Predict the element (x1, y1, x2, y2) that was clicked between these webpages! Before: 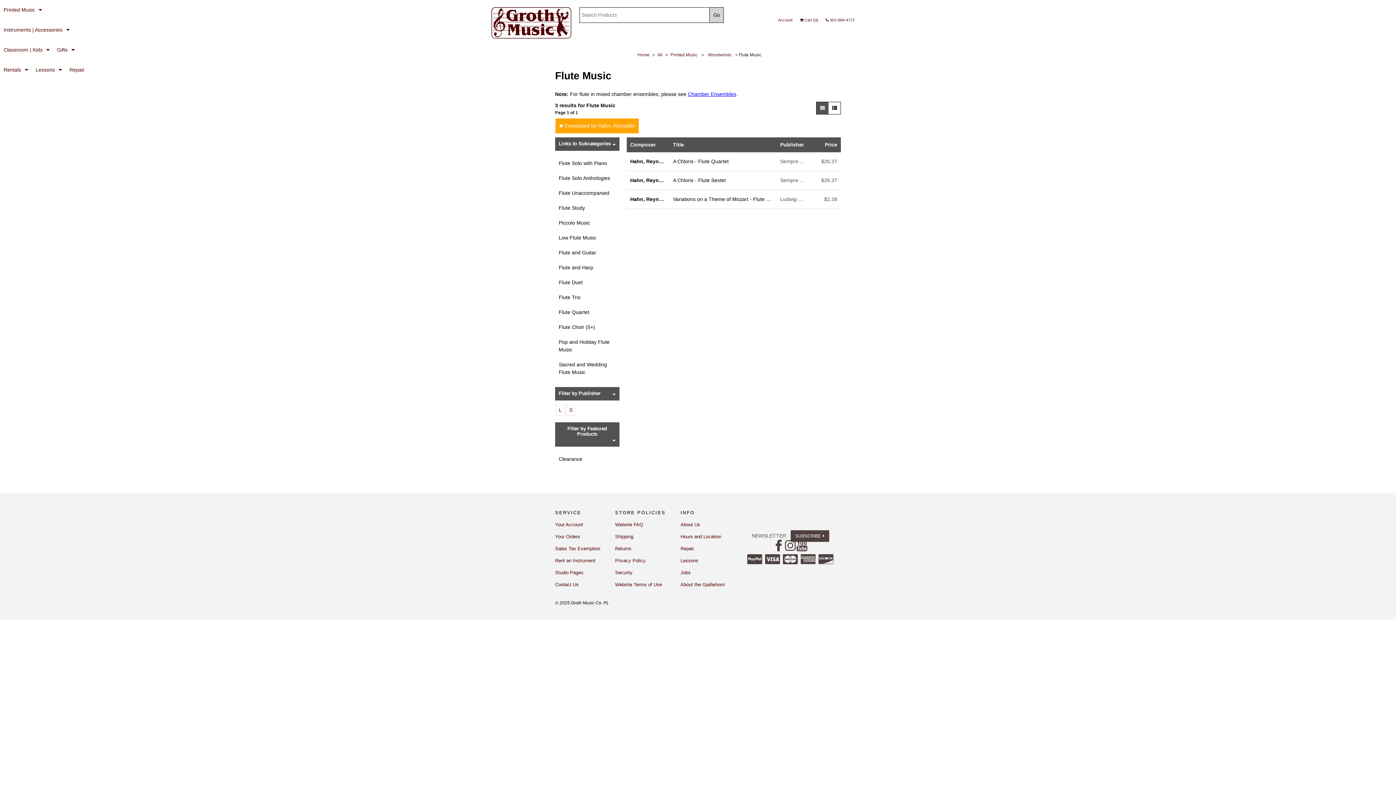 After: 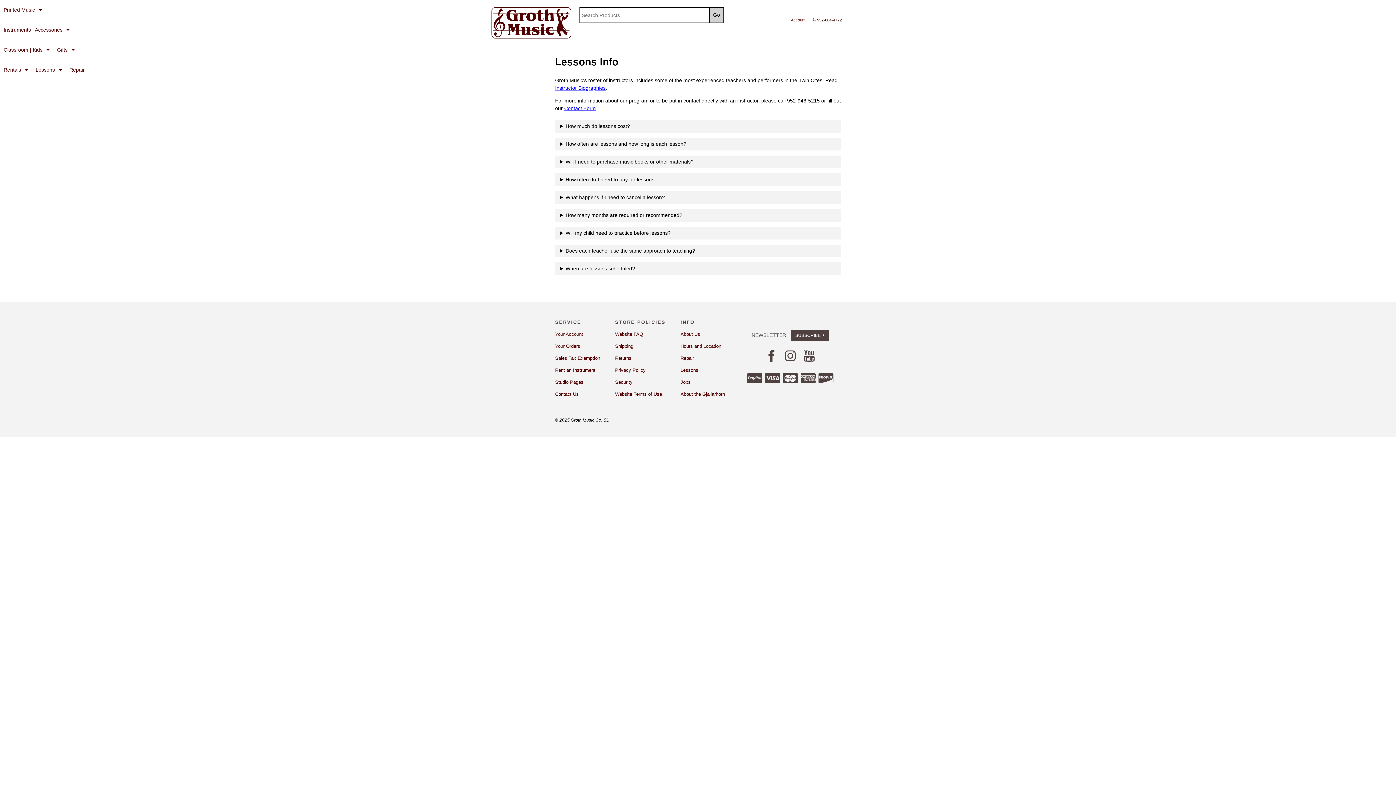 Action: label: Lessons bbox: (680, 558, 698, 563)